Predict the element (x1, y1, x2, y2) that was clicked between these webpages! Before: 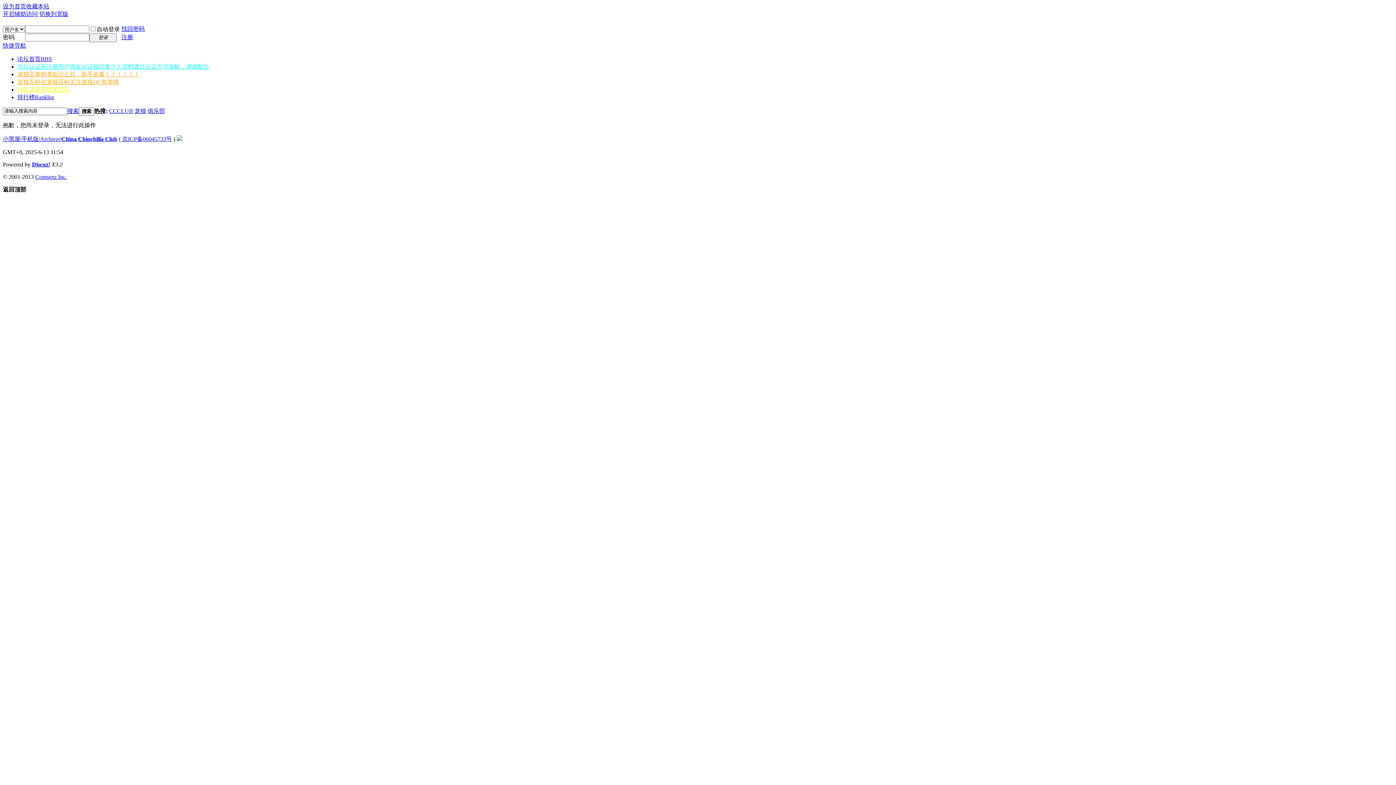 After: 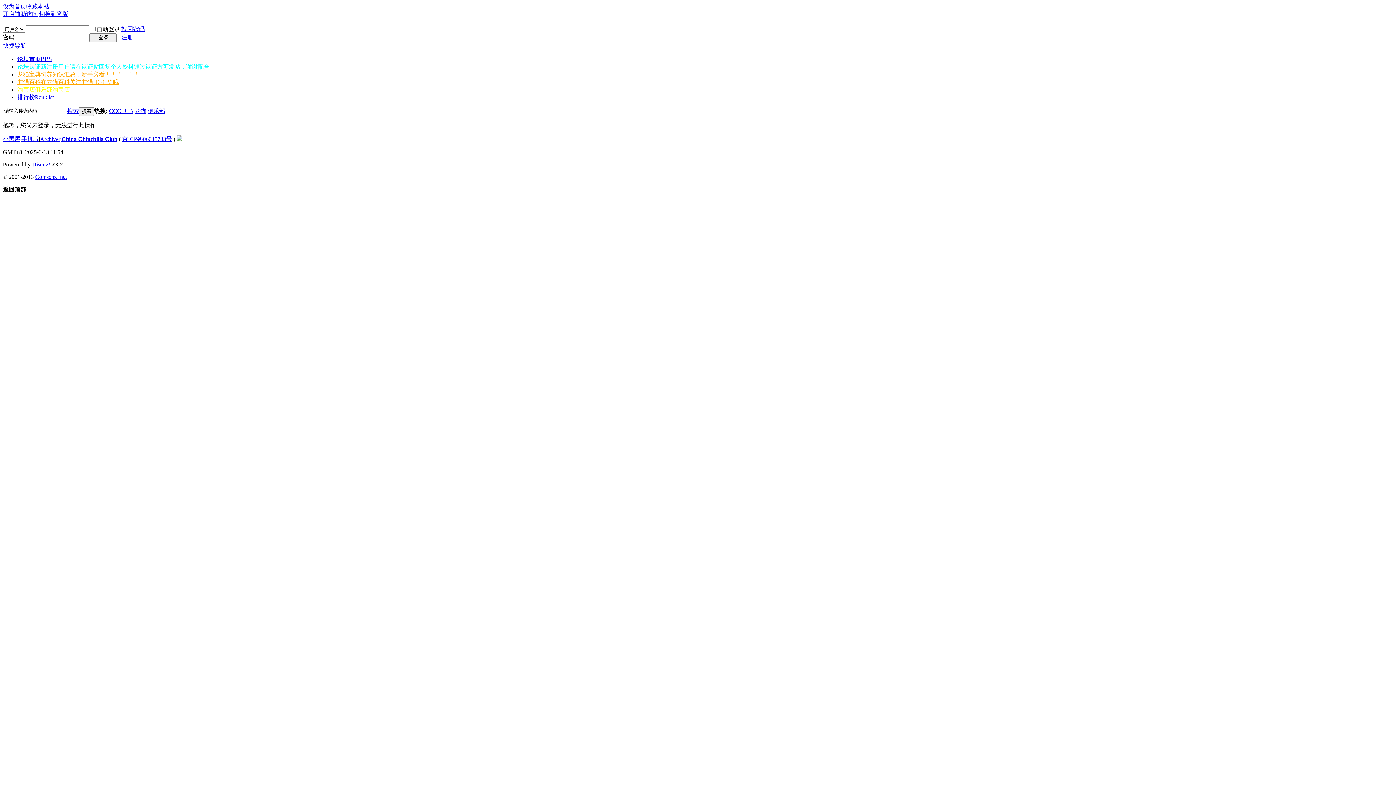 Action: label: Discuz! bbox: (32, 161, 50, 167)